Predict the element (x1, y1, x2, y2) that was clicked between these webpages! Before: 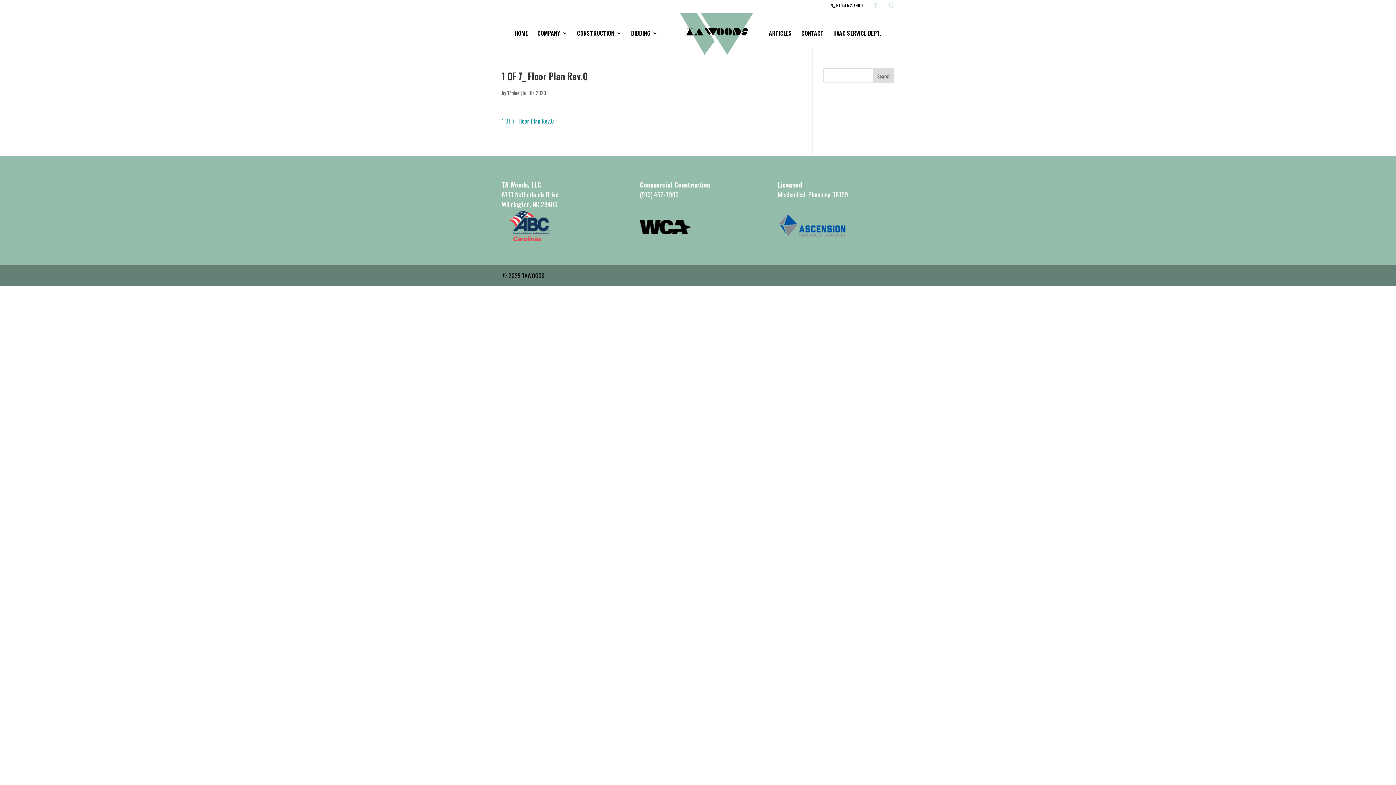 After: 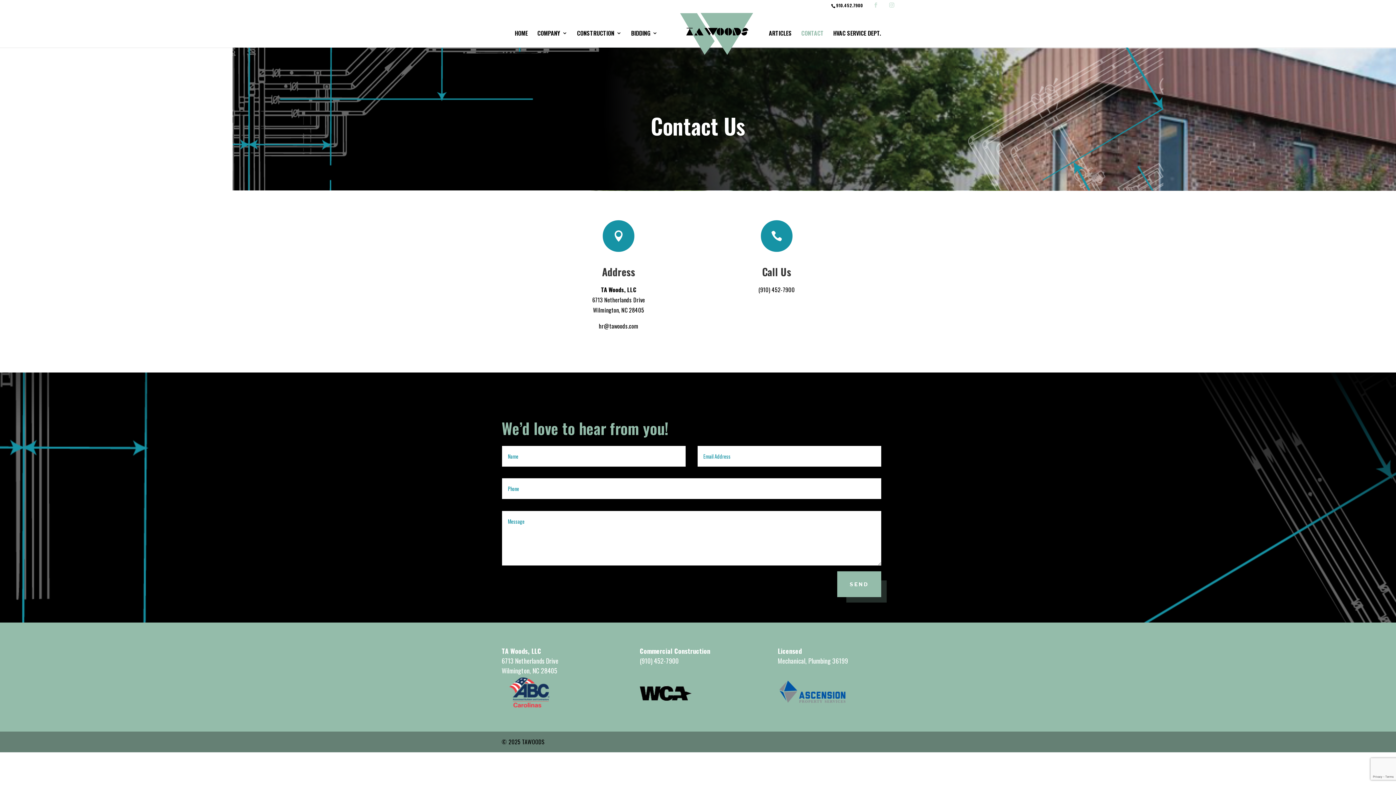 Action: bbox: (801, 30, 824, 47) label: CONTACT